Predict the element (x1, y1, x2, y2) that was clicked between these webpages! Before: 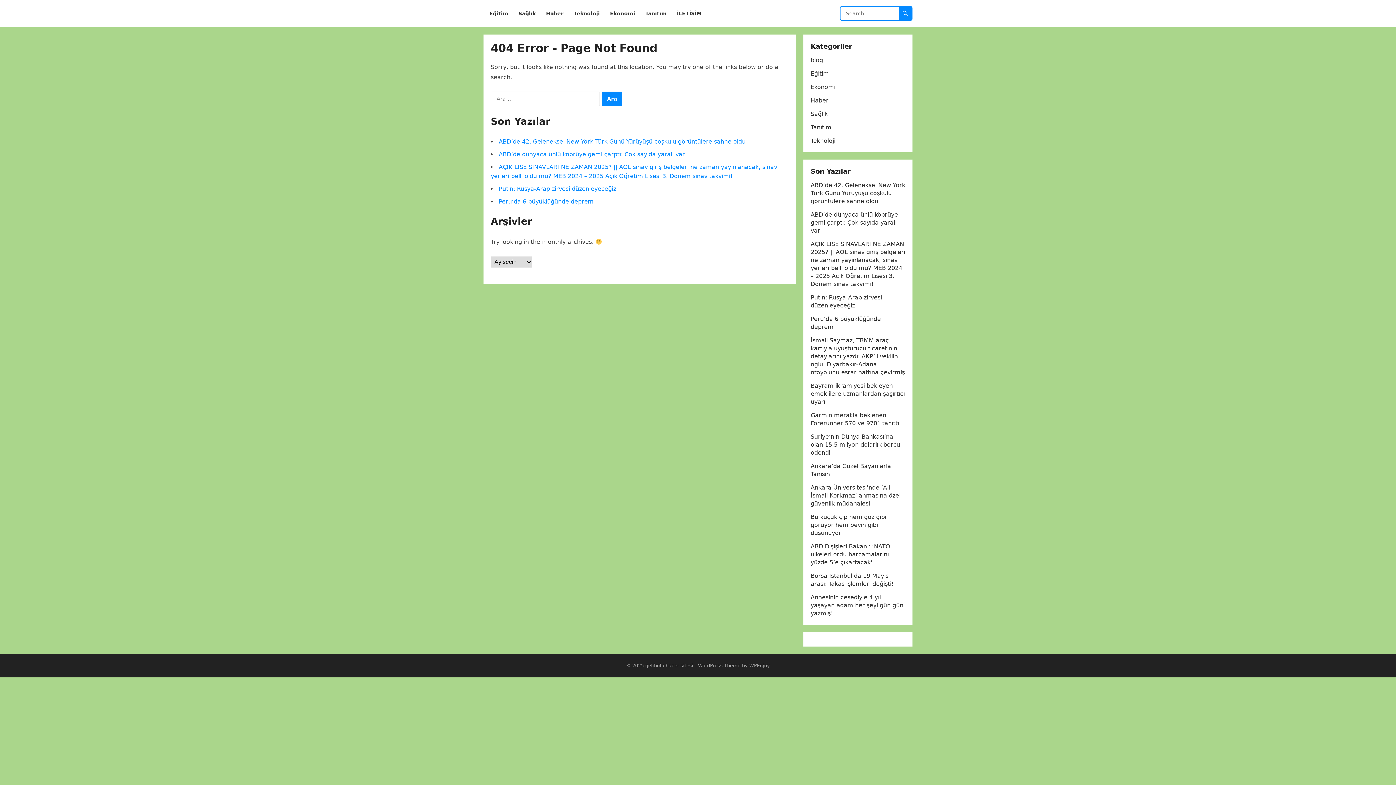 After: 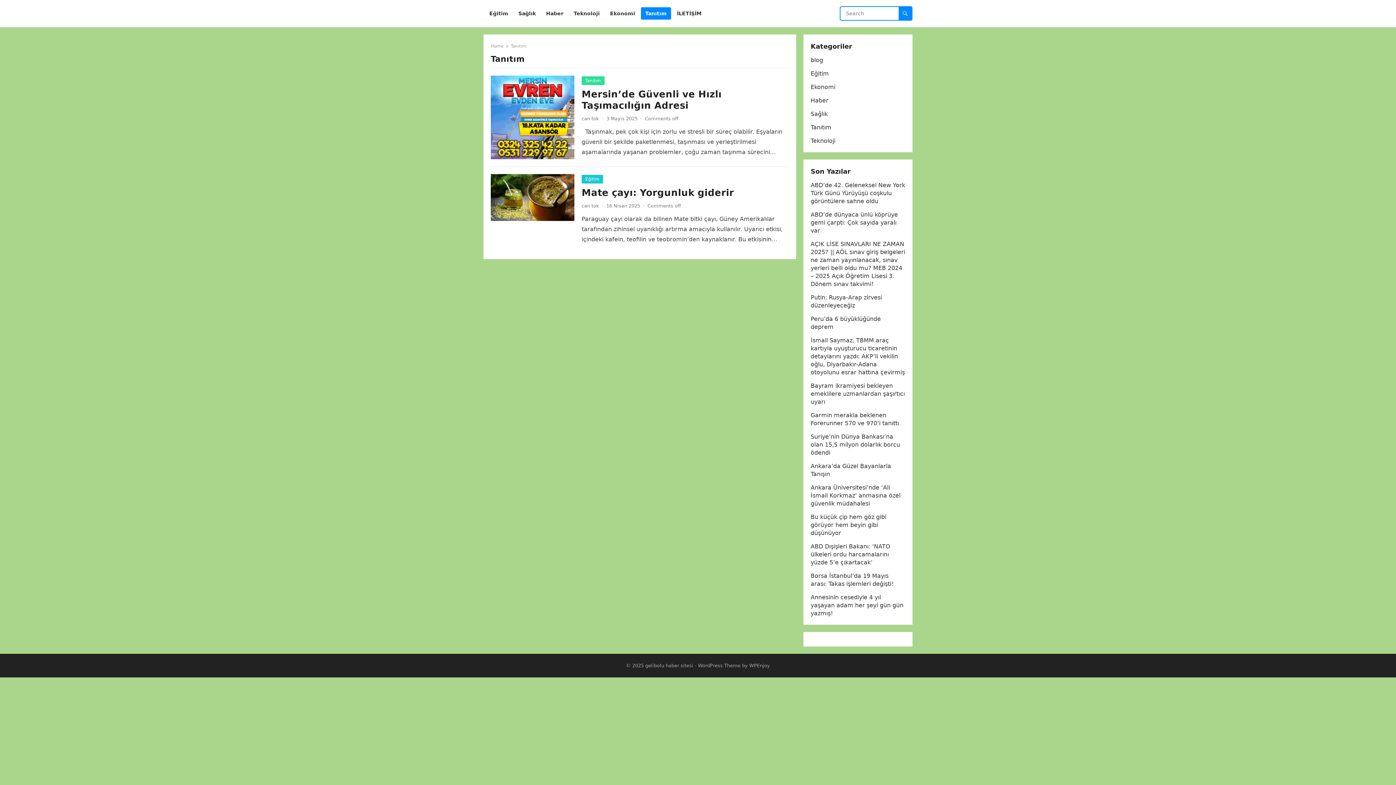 Action: bbox: (810, 124, 831, 130) label: Tanıtım